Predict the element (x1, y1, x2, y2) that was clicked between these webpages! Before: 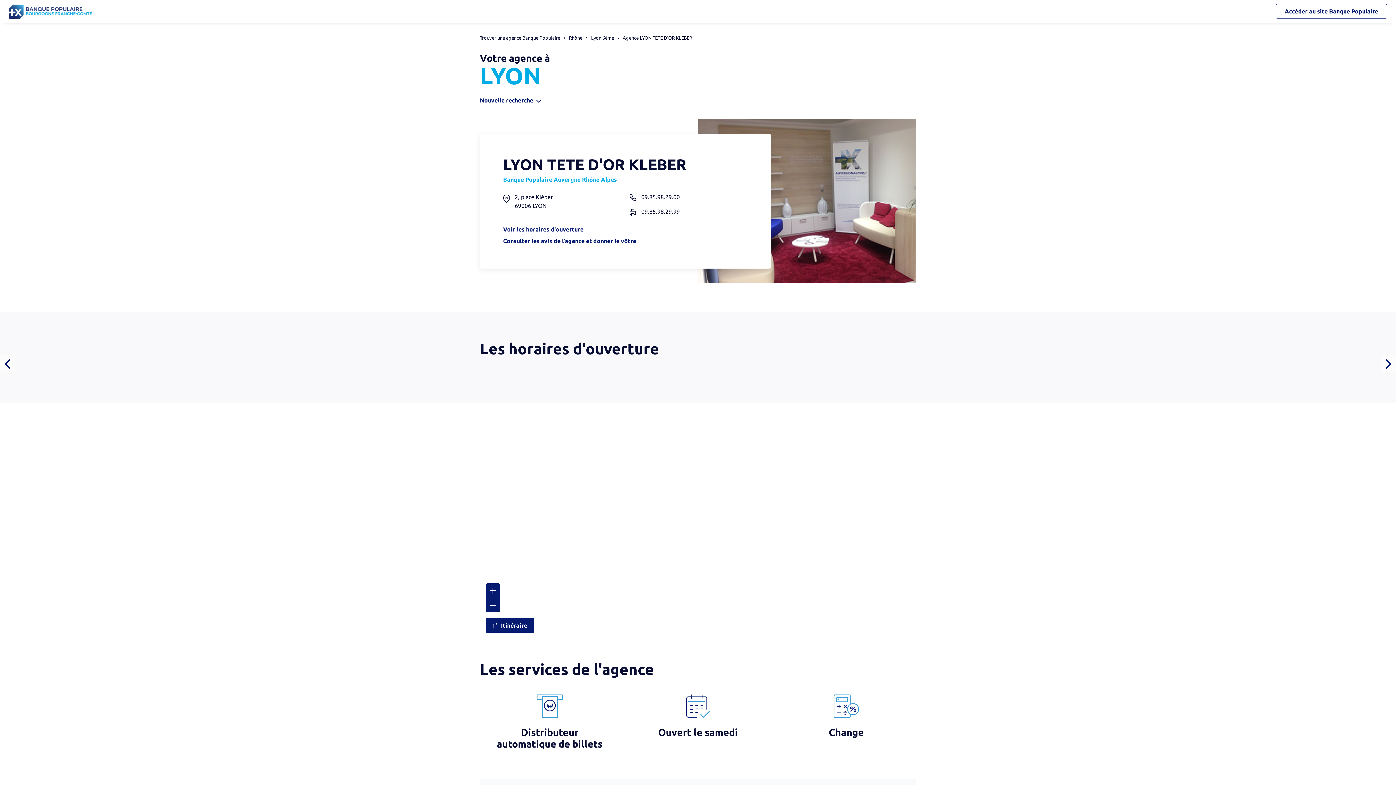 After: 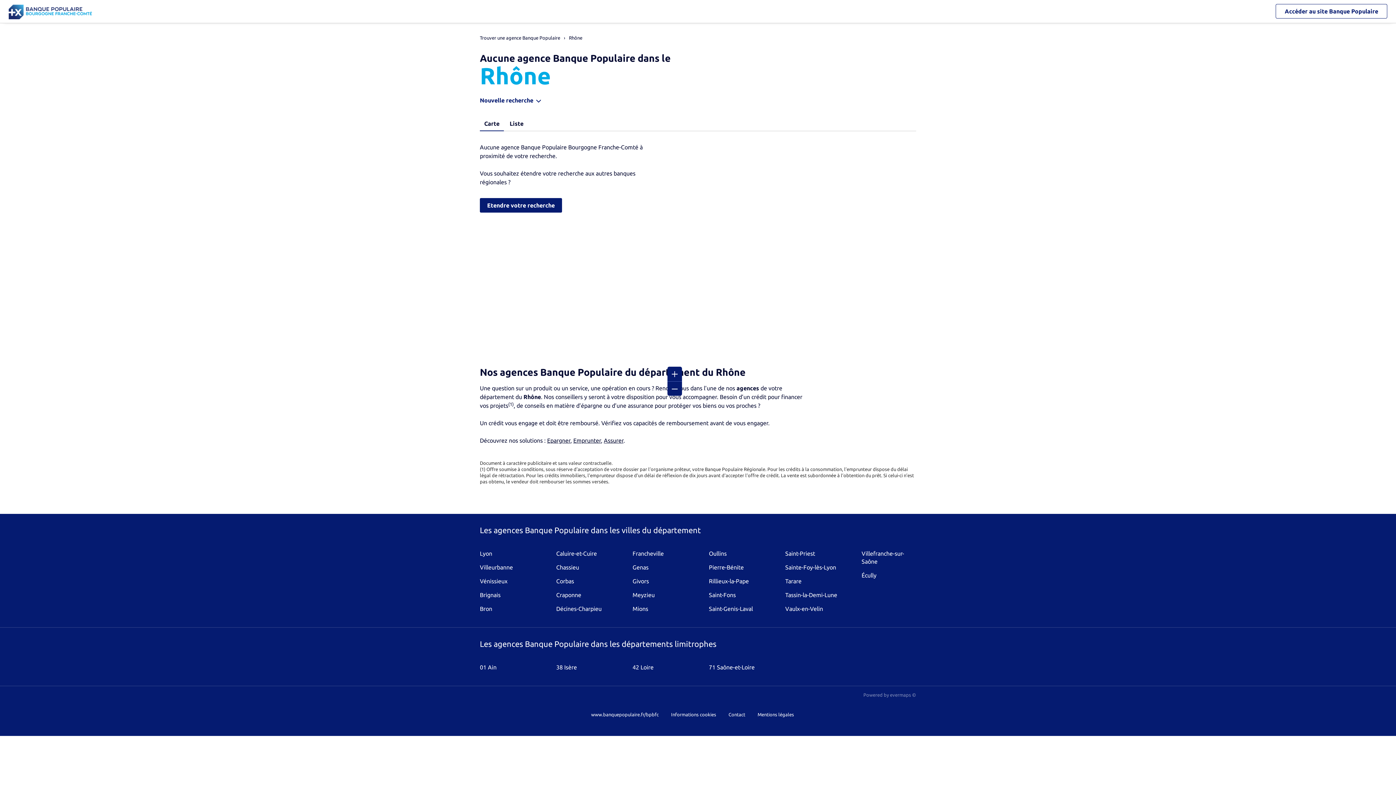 Action: label: Rhône bbox: (569, 35, 582, 40)